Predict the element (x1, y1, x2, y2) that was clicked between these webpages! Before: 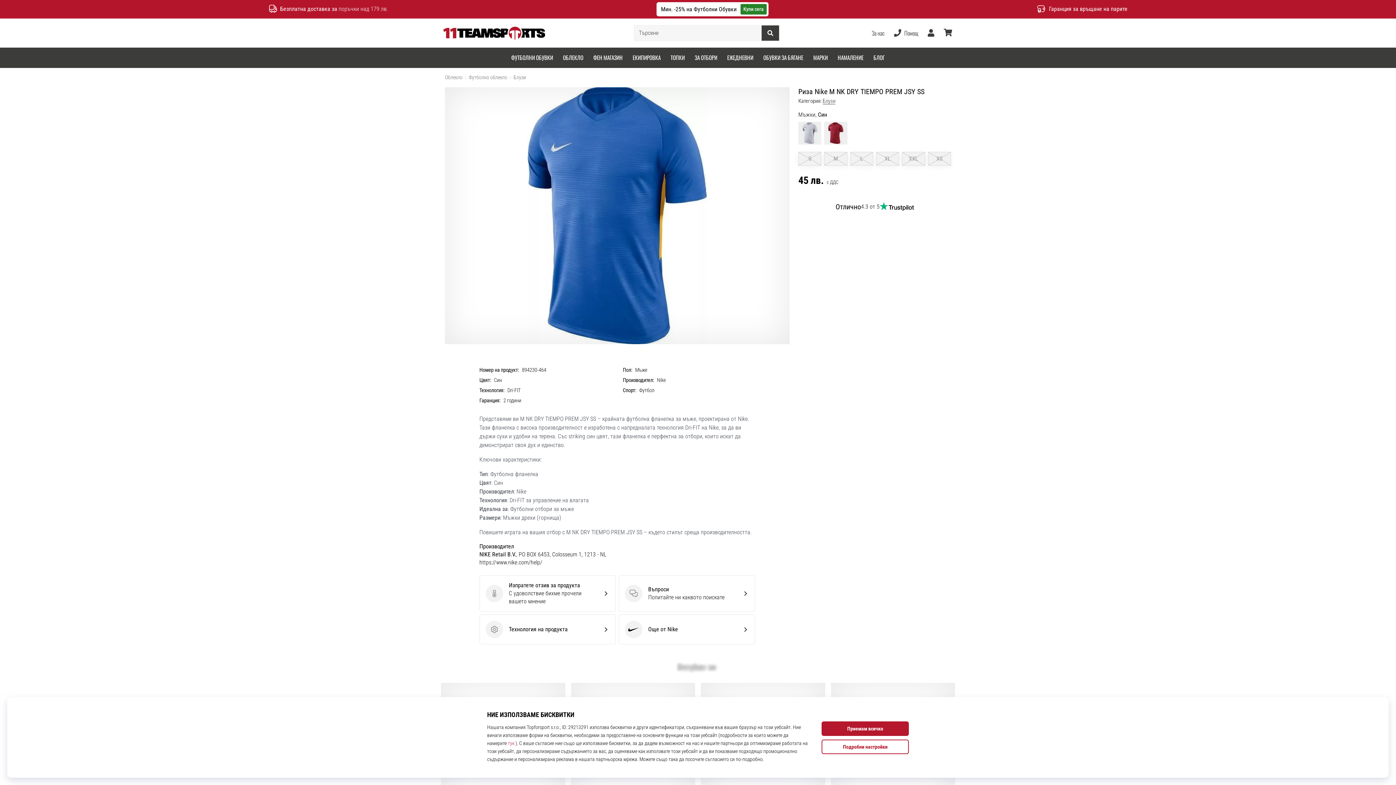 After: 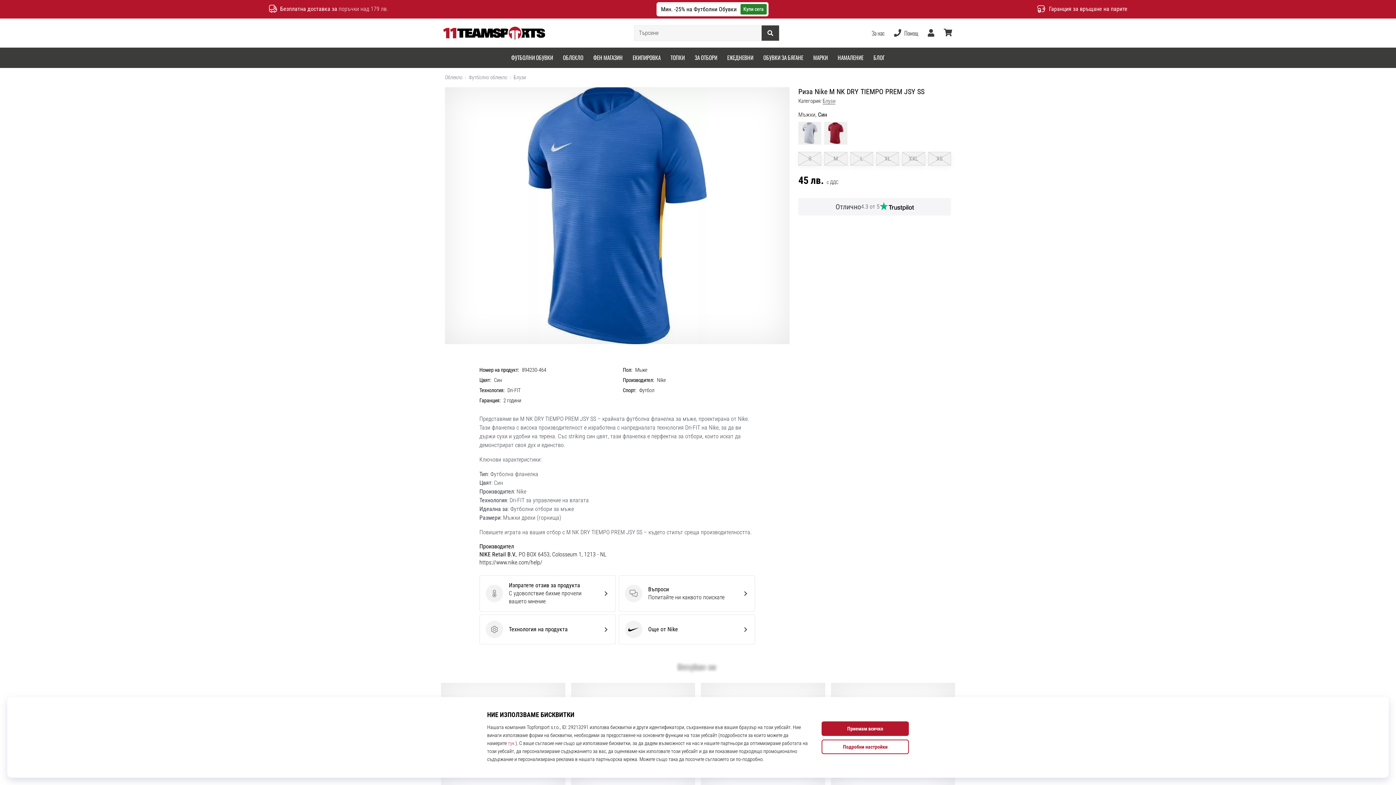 Action: label: Отлично
4.3 от 5 bbox: (798, 198, 951, 215)